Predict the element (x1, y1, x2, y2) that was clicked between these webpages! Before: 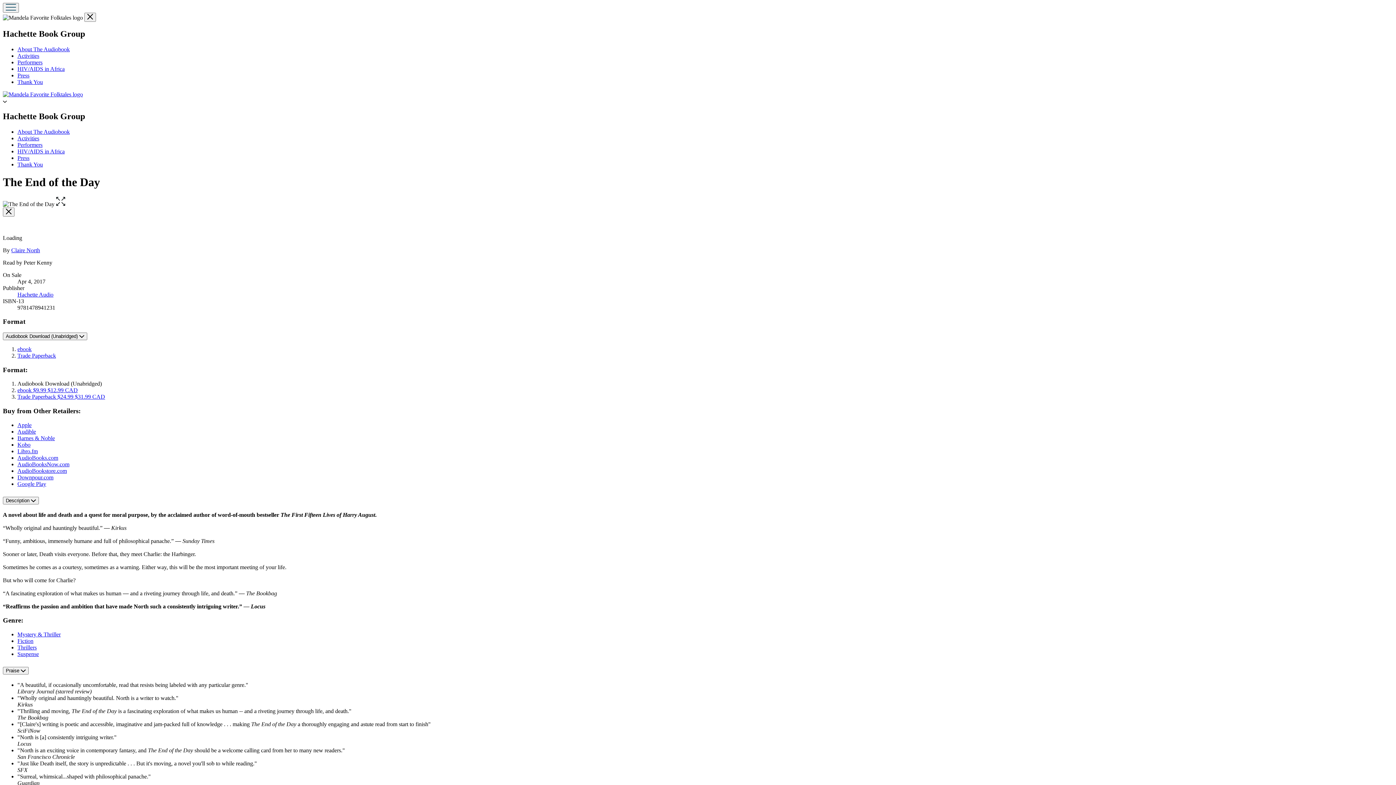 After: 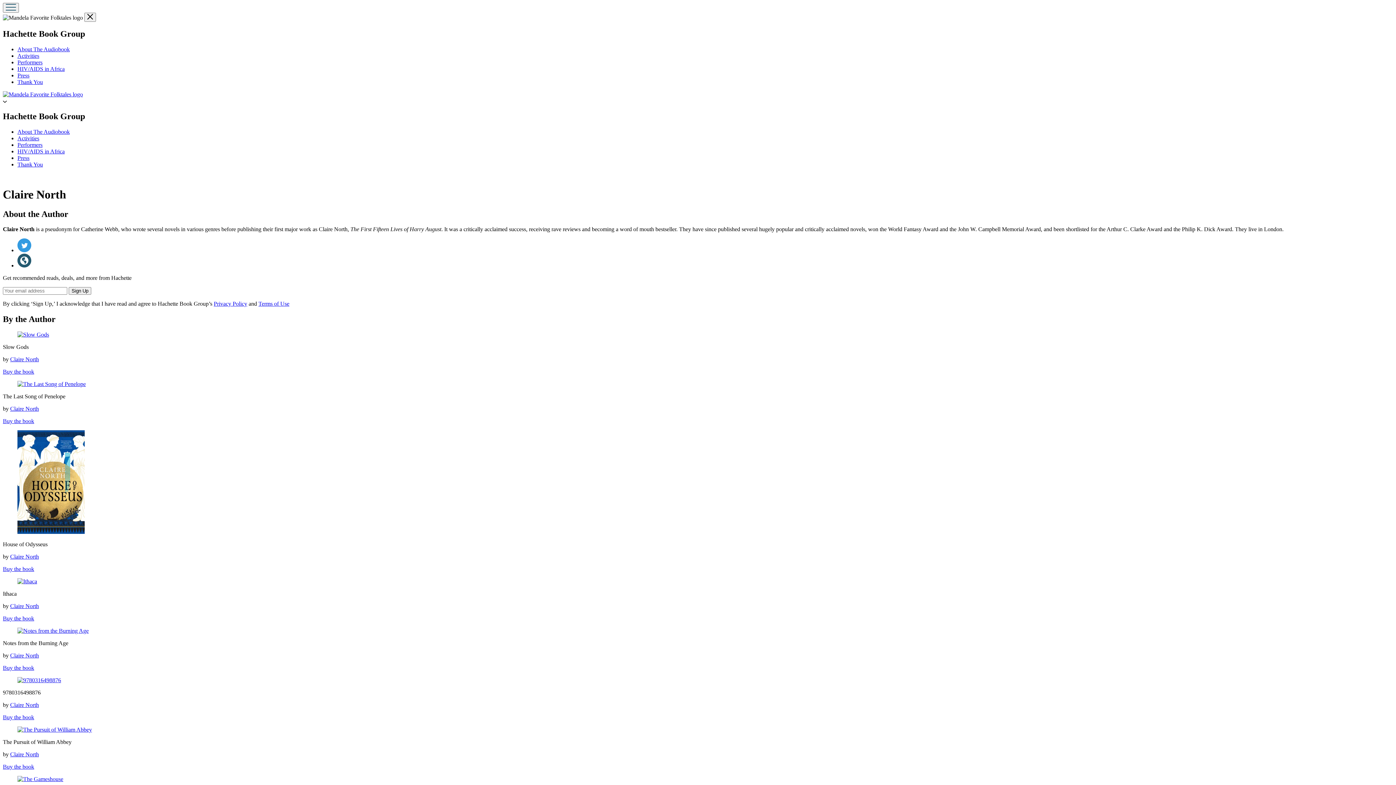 Action: bbox: (11, 247, 40, 253) label: Claire North